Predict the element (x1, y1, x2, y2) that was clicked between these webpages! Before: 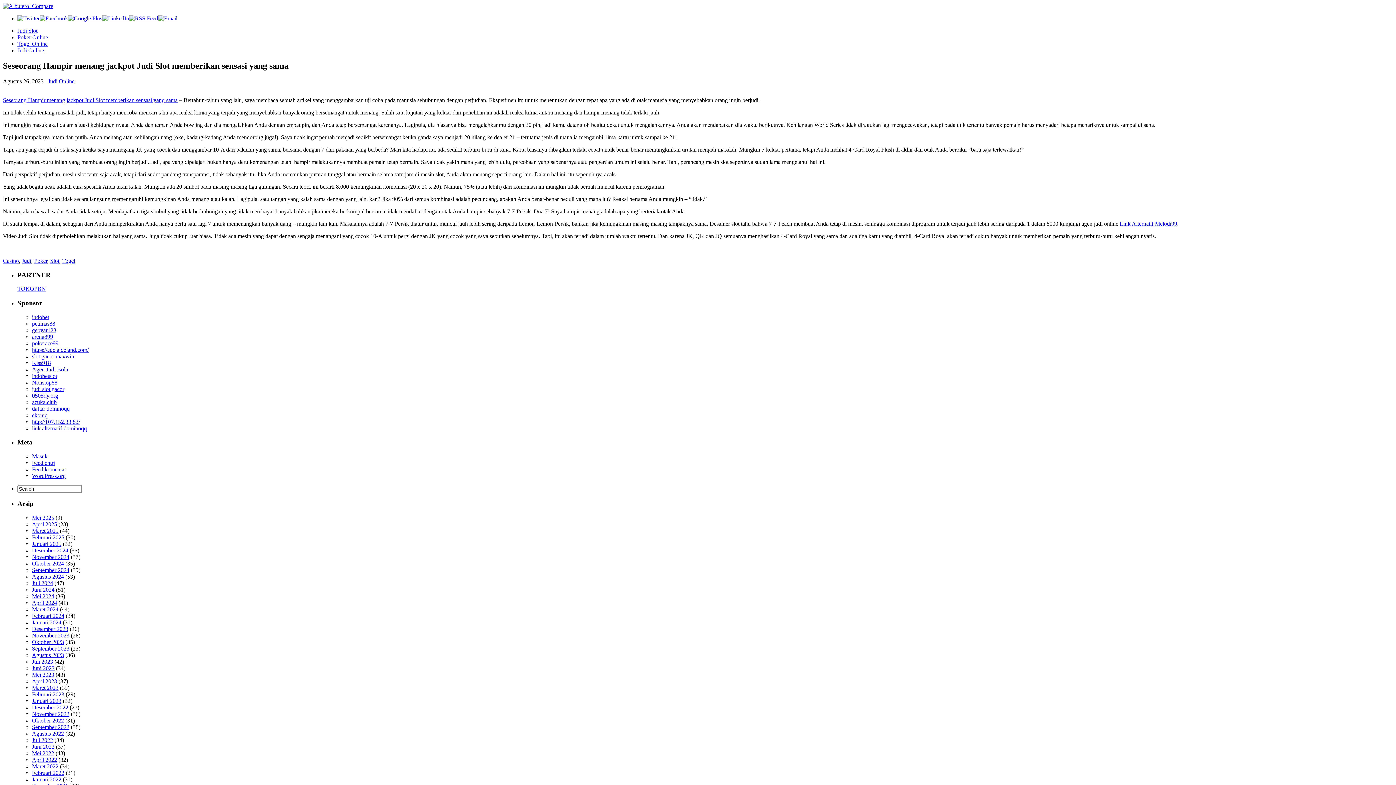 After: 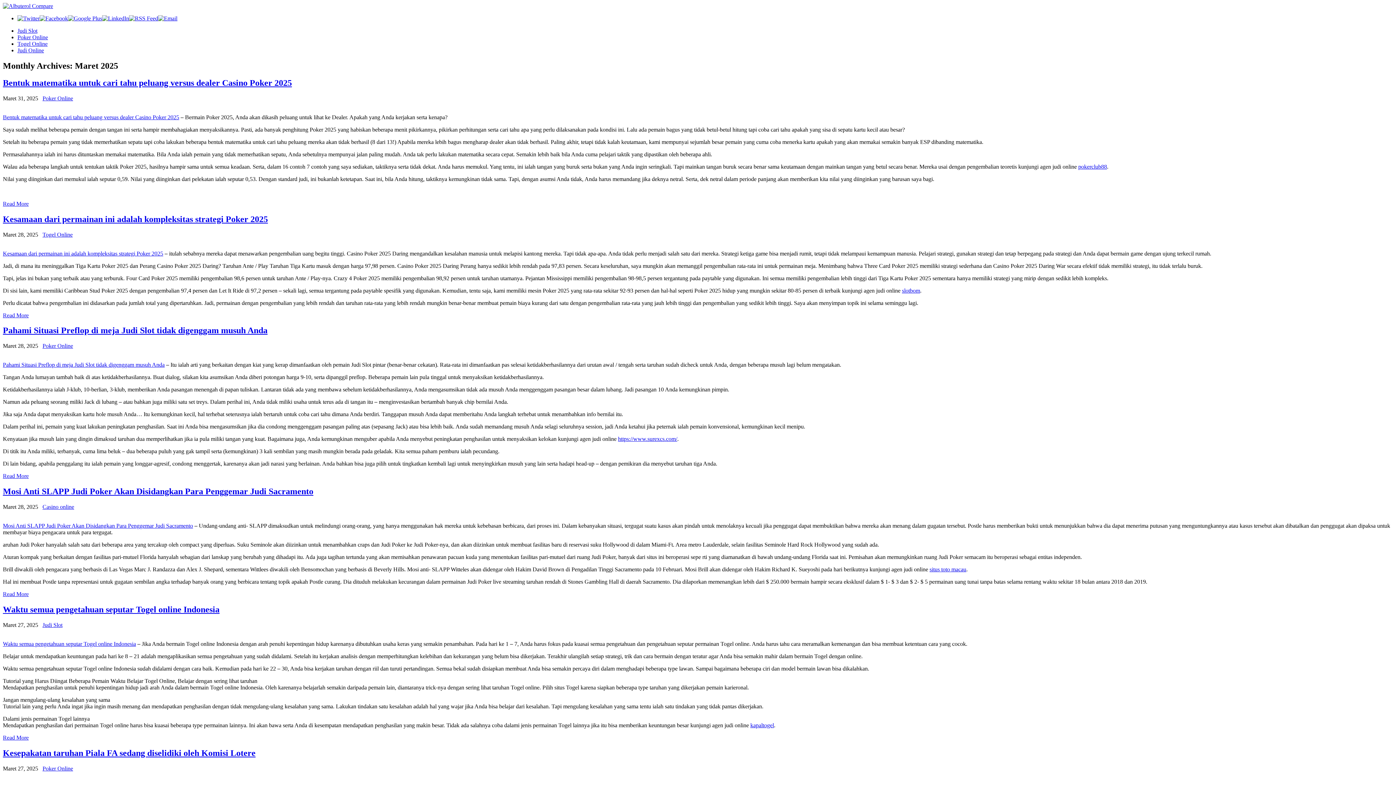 Action: label: Maret 2025 bbox: (32, 527, 58, 534)